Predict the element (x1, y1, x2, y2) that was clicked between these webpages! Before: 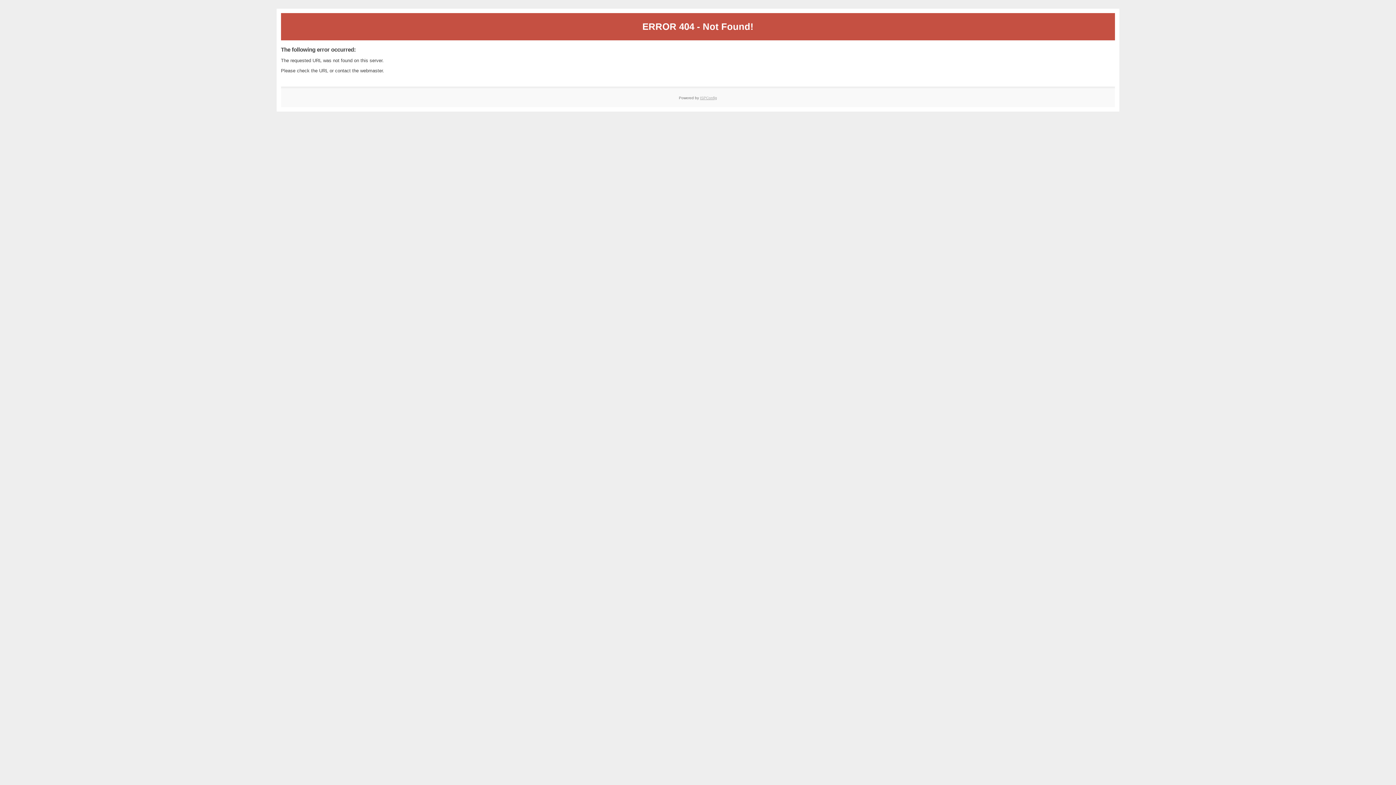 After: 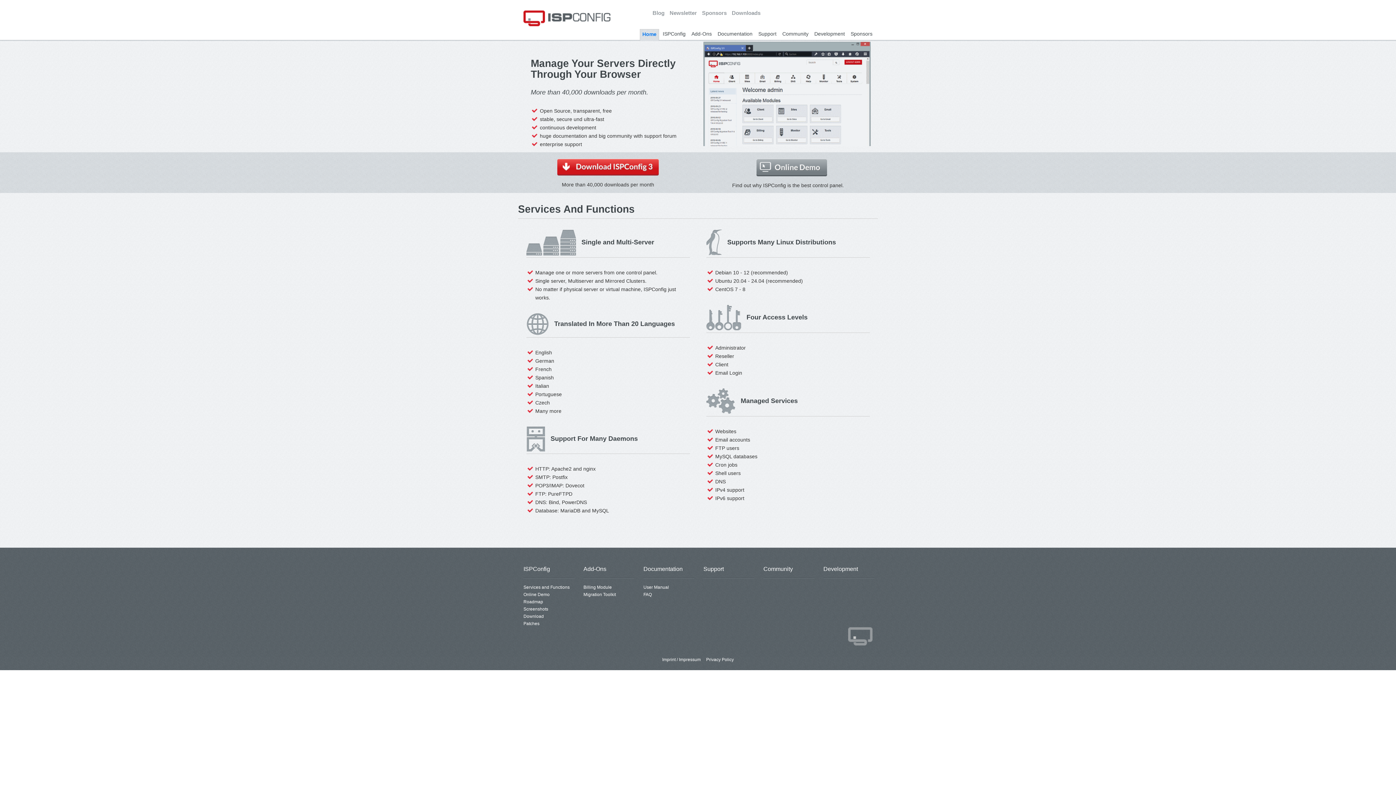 Action: bbox: (700, 95, 717, 99) label: ISPConfig